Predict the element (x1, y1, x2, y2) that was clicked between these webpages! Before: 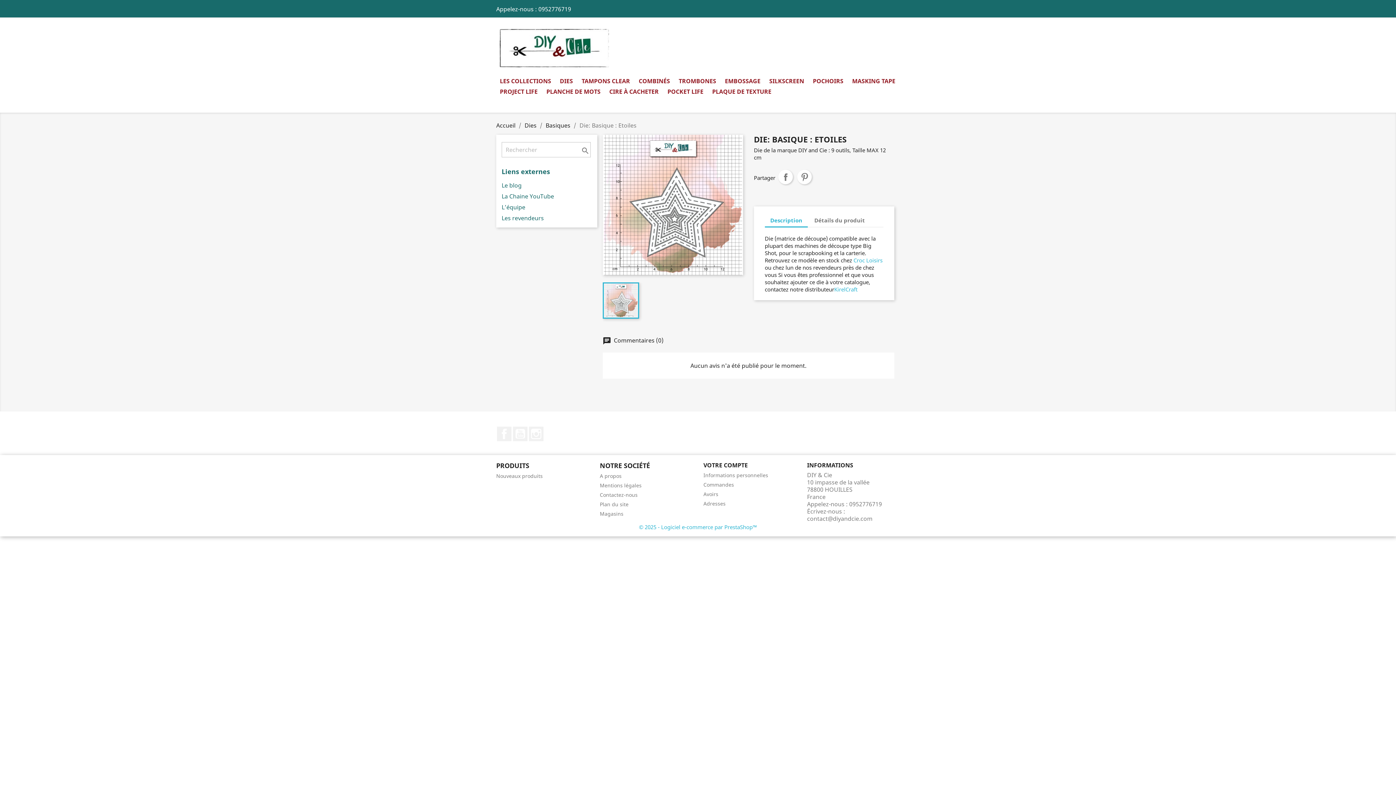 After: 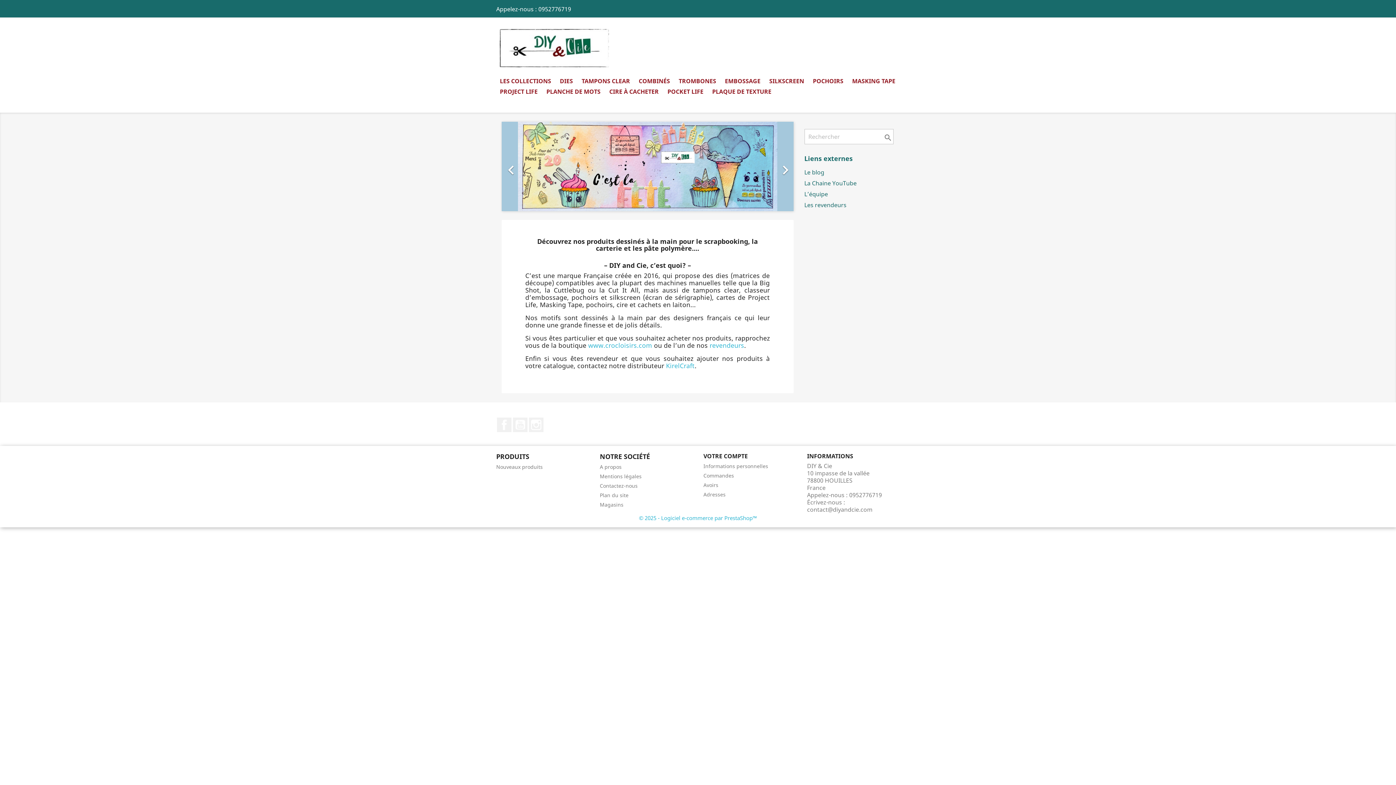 Action: bbox: (500, 43, 609, 51)